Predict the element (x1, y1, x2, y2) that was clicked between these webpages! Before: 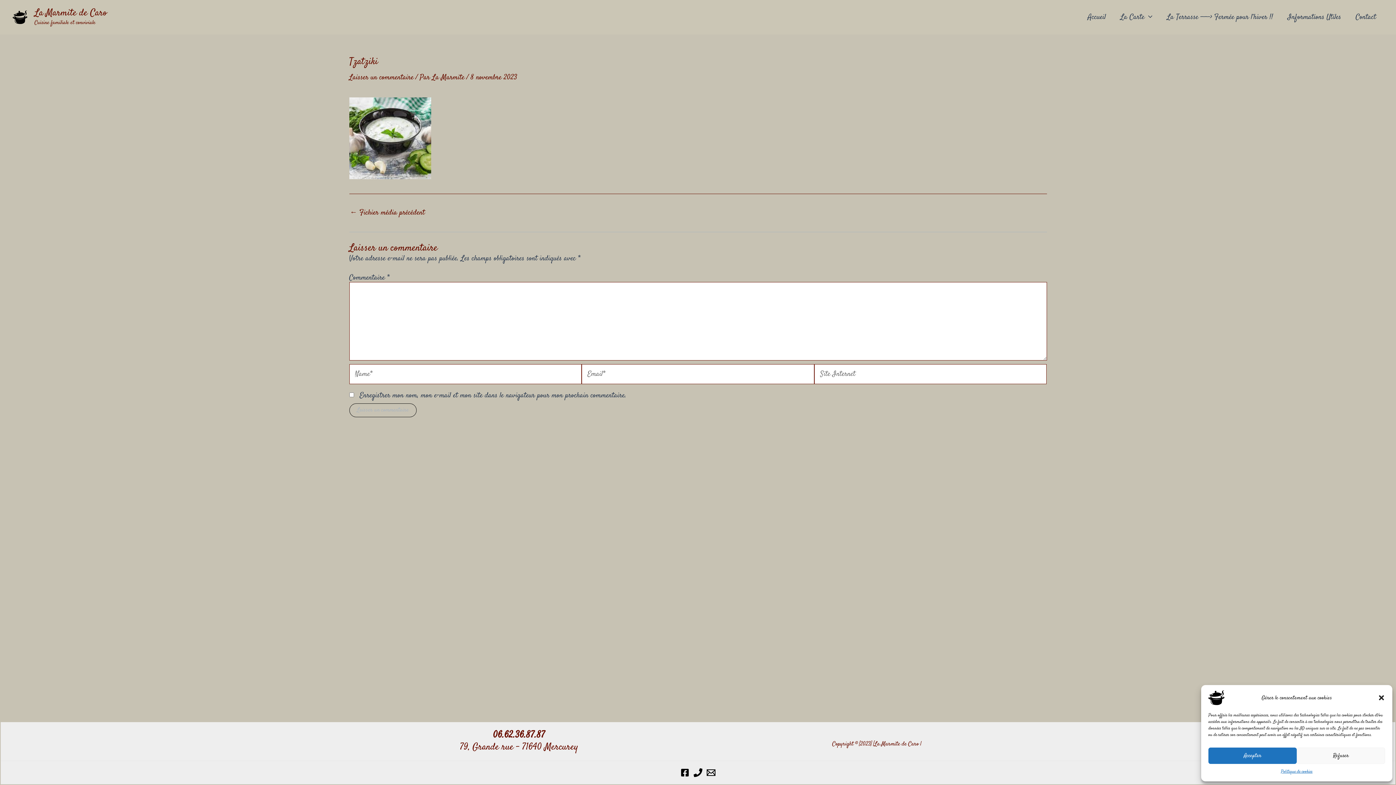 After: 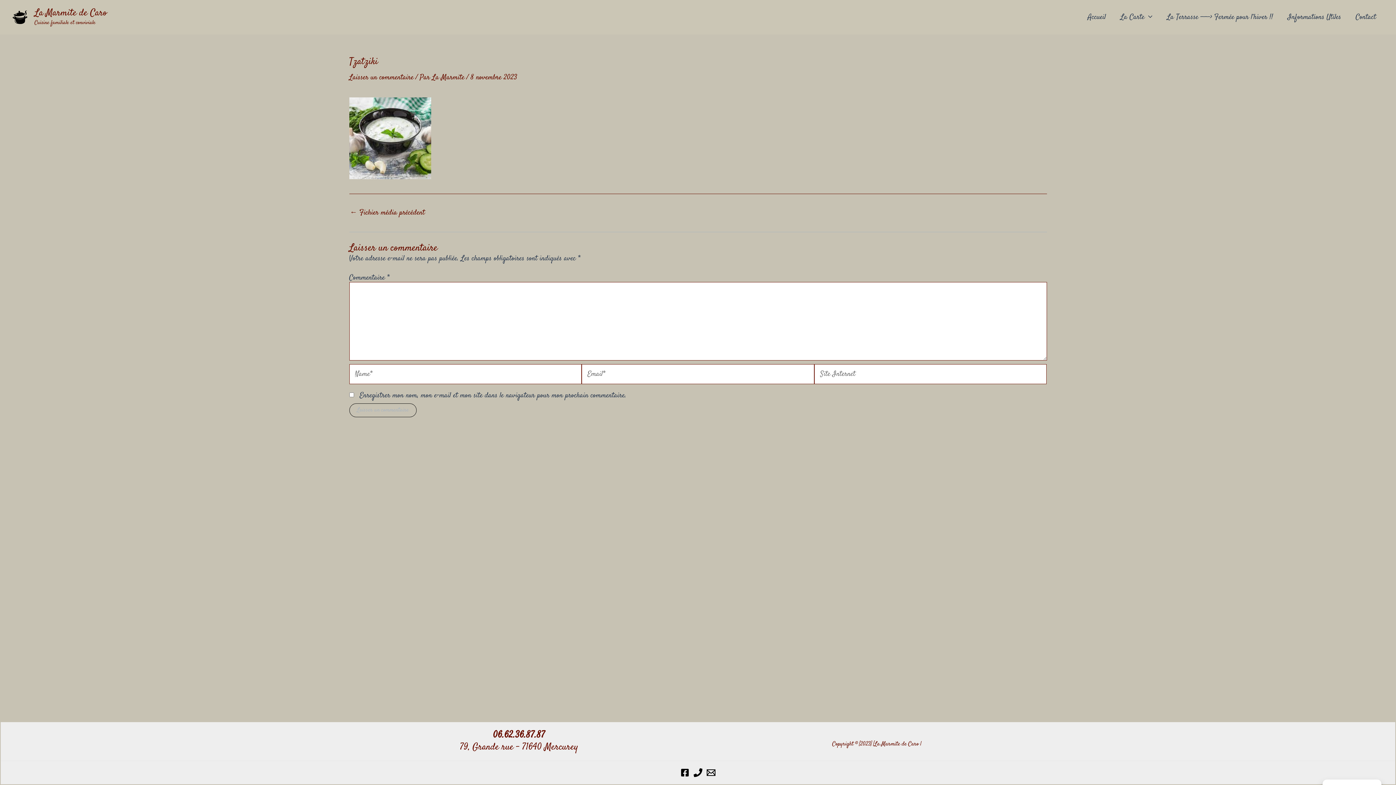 Action: label: Fermer la boîte de dialogue bbox: (1378, 694, 1385, 701)